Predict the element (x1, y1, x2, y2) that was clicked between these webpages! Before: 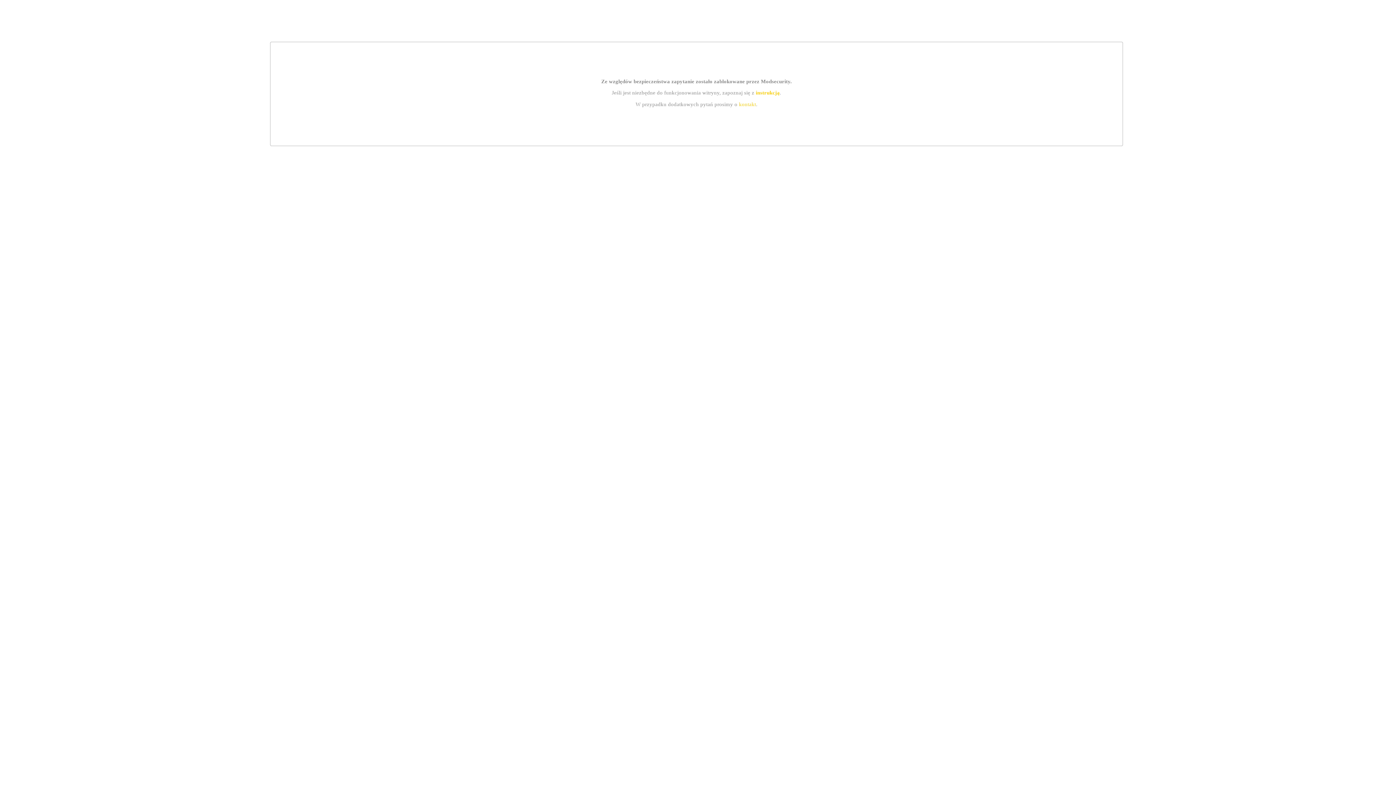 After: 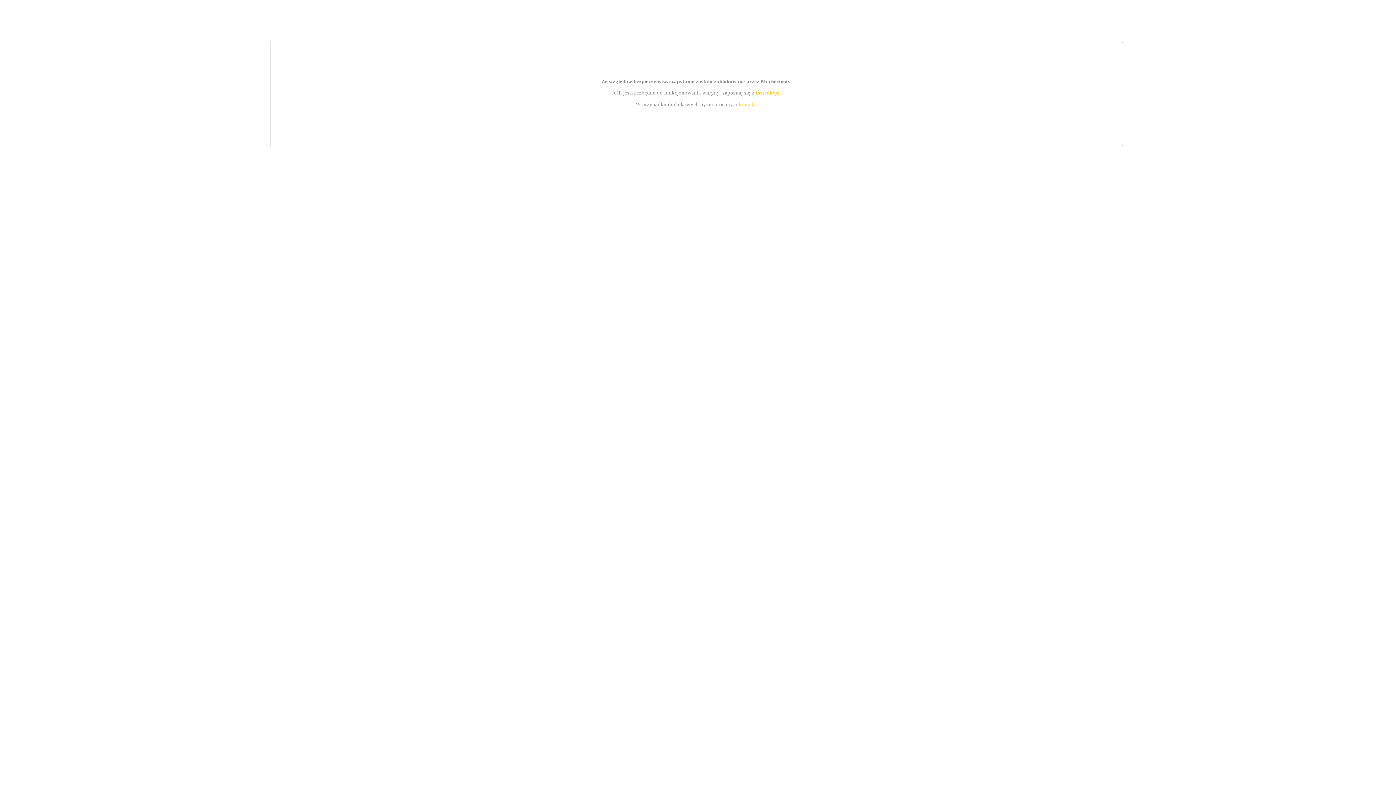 Action: bbox: (739, 101, 756, 107) label: kontakt